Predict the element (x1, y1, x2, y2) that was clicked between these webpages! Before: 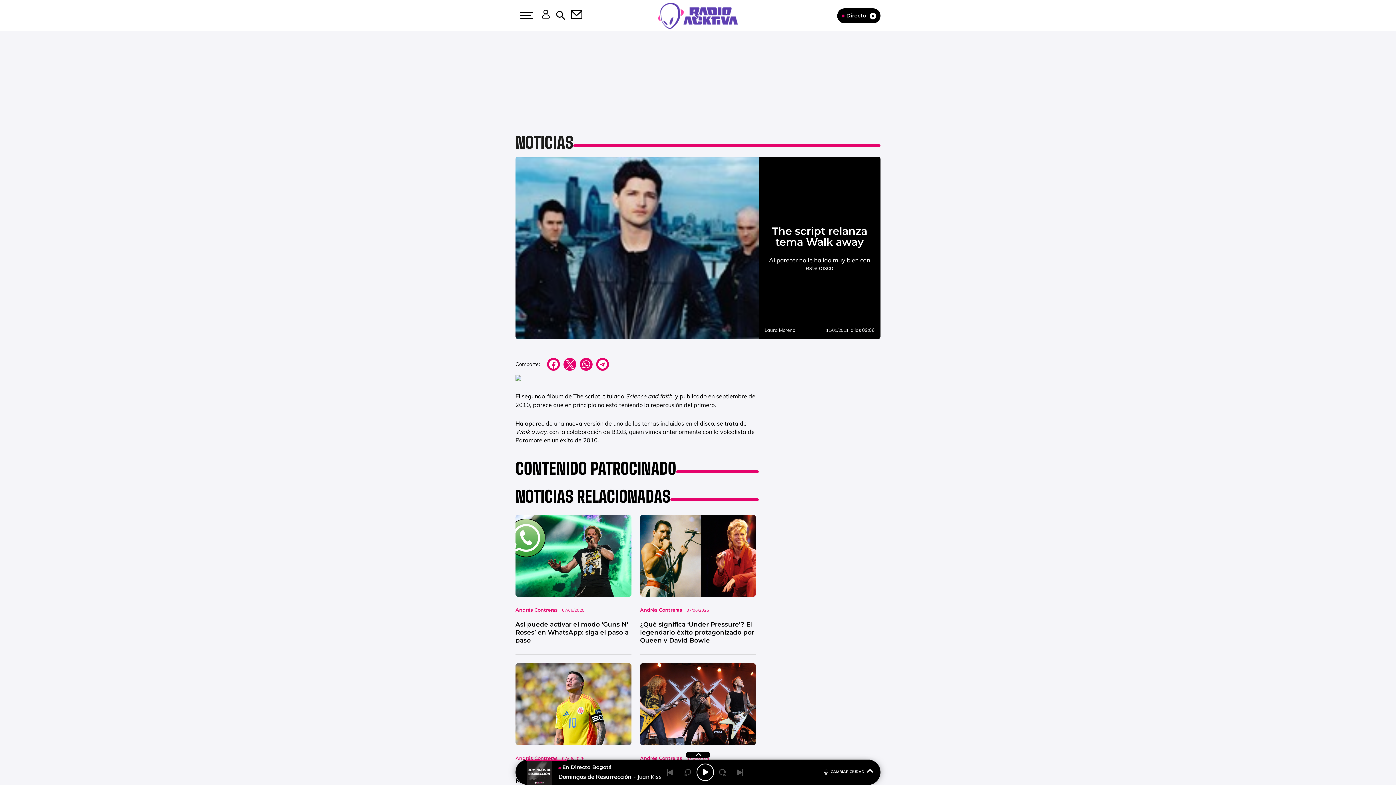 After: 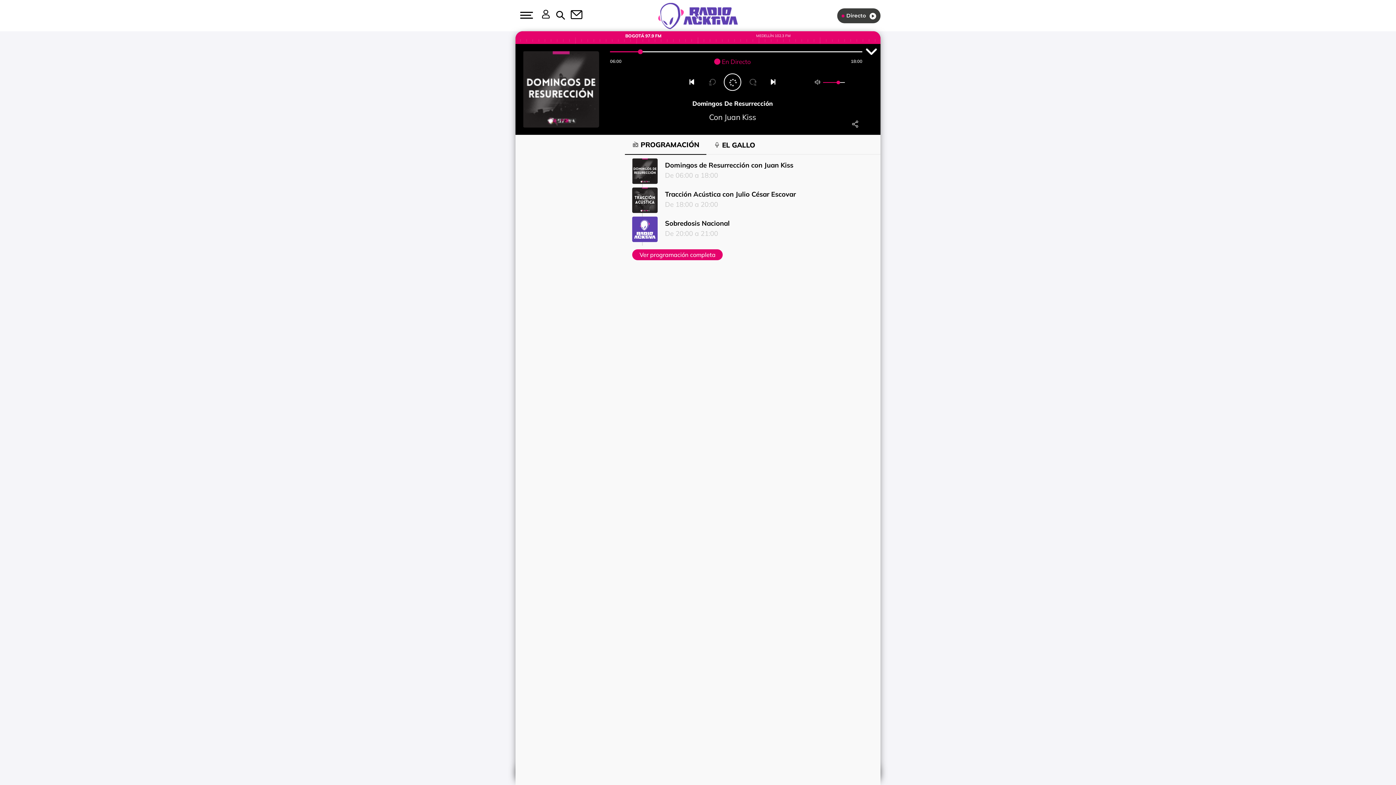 Action: label: Radio bbox: (837, 8, 880, 23)